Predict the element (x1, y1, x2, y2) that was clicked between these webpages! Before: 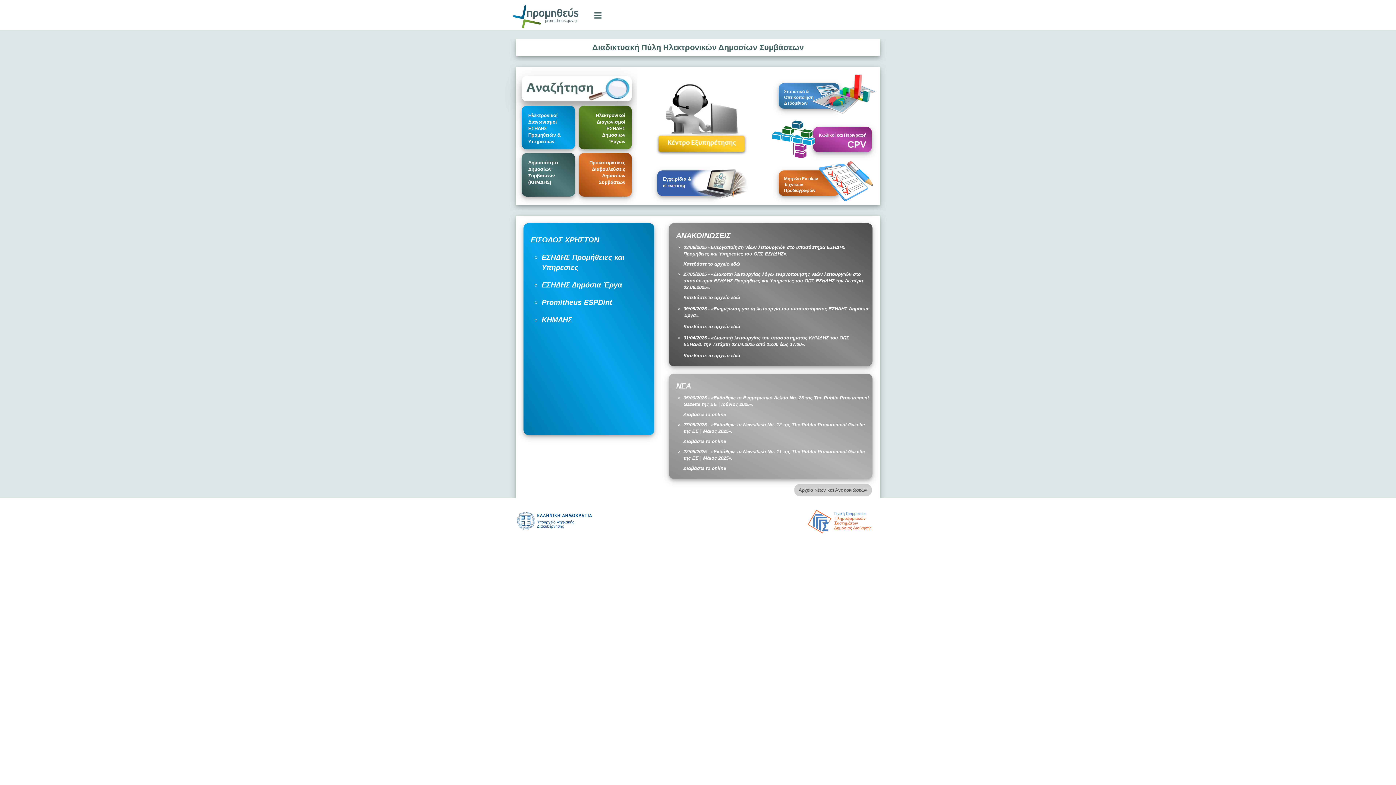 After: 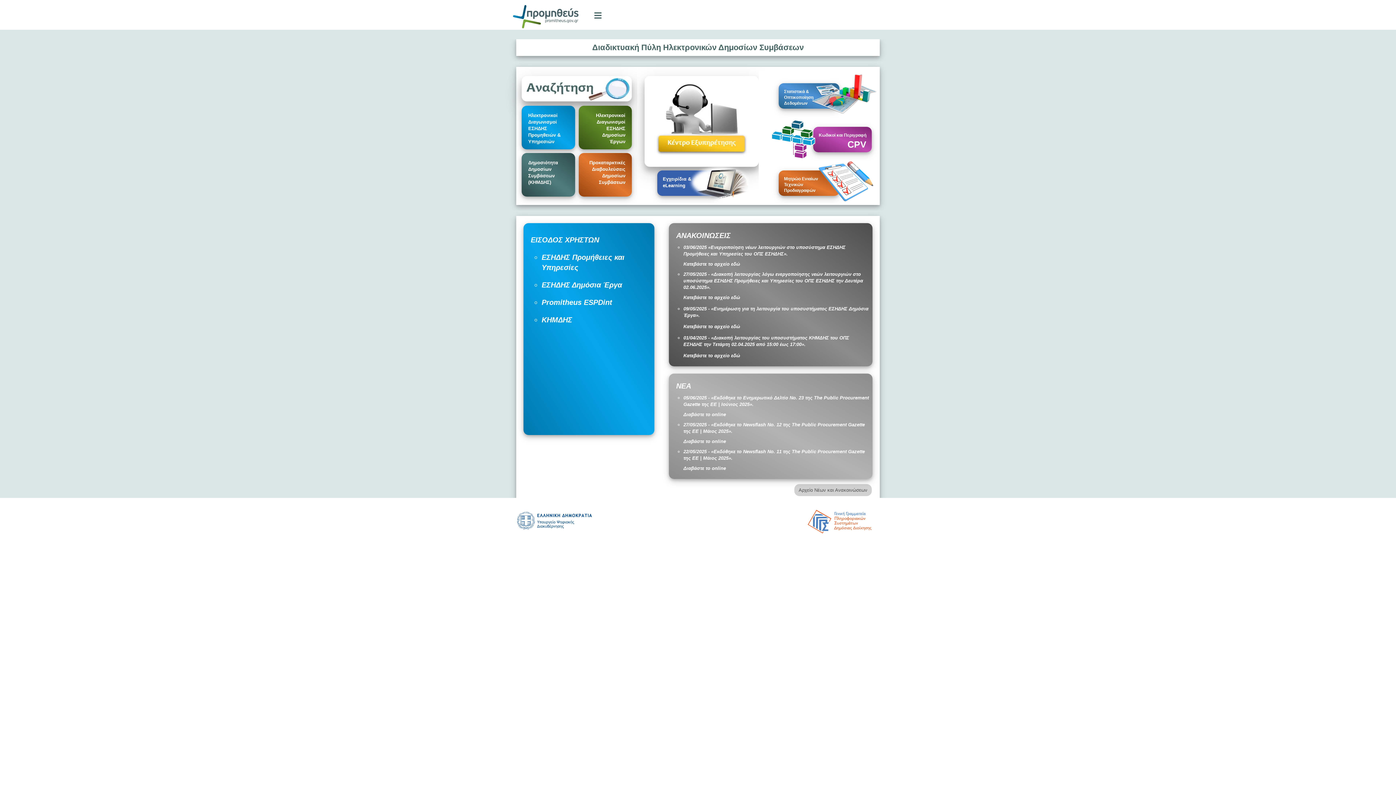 Action: bbox: (648, 159, 755, 164)